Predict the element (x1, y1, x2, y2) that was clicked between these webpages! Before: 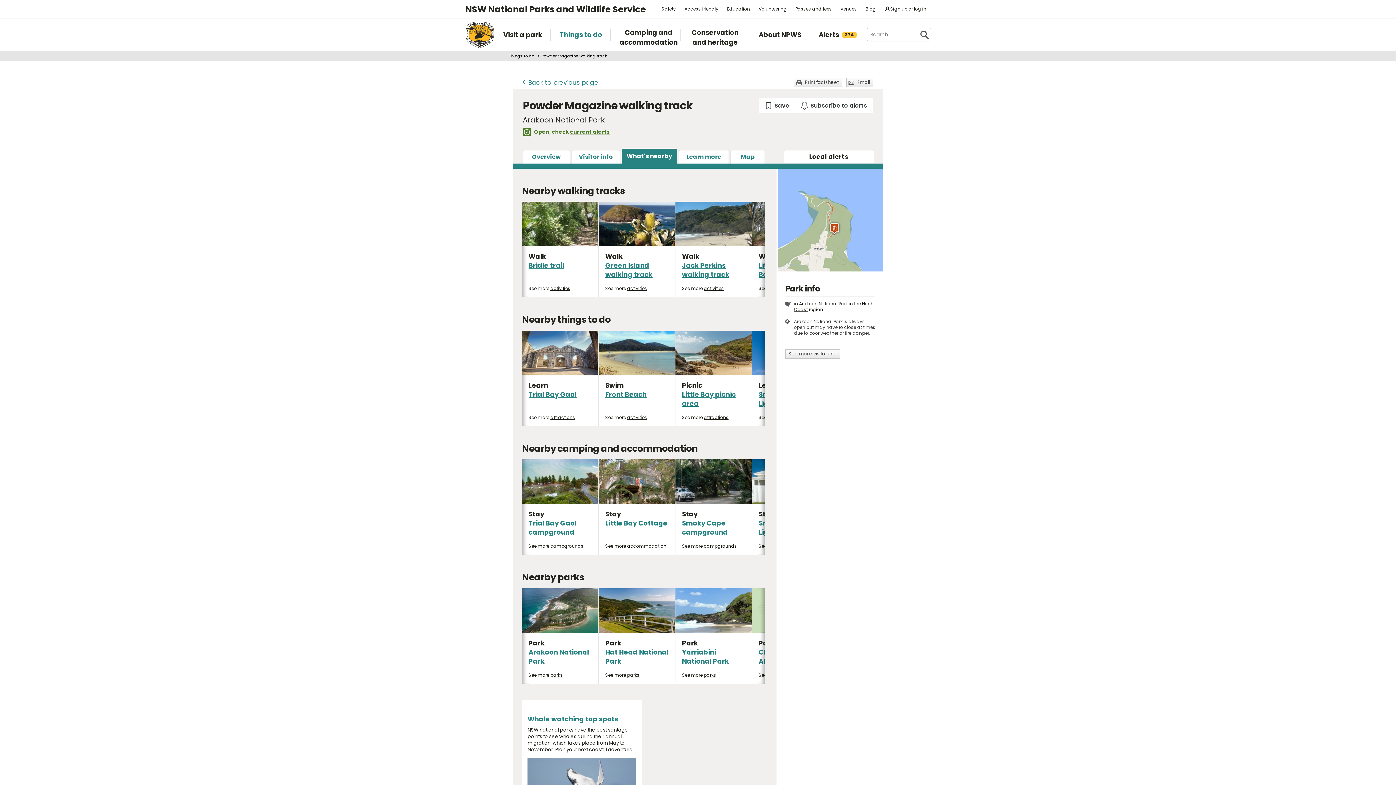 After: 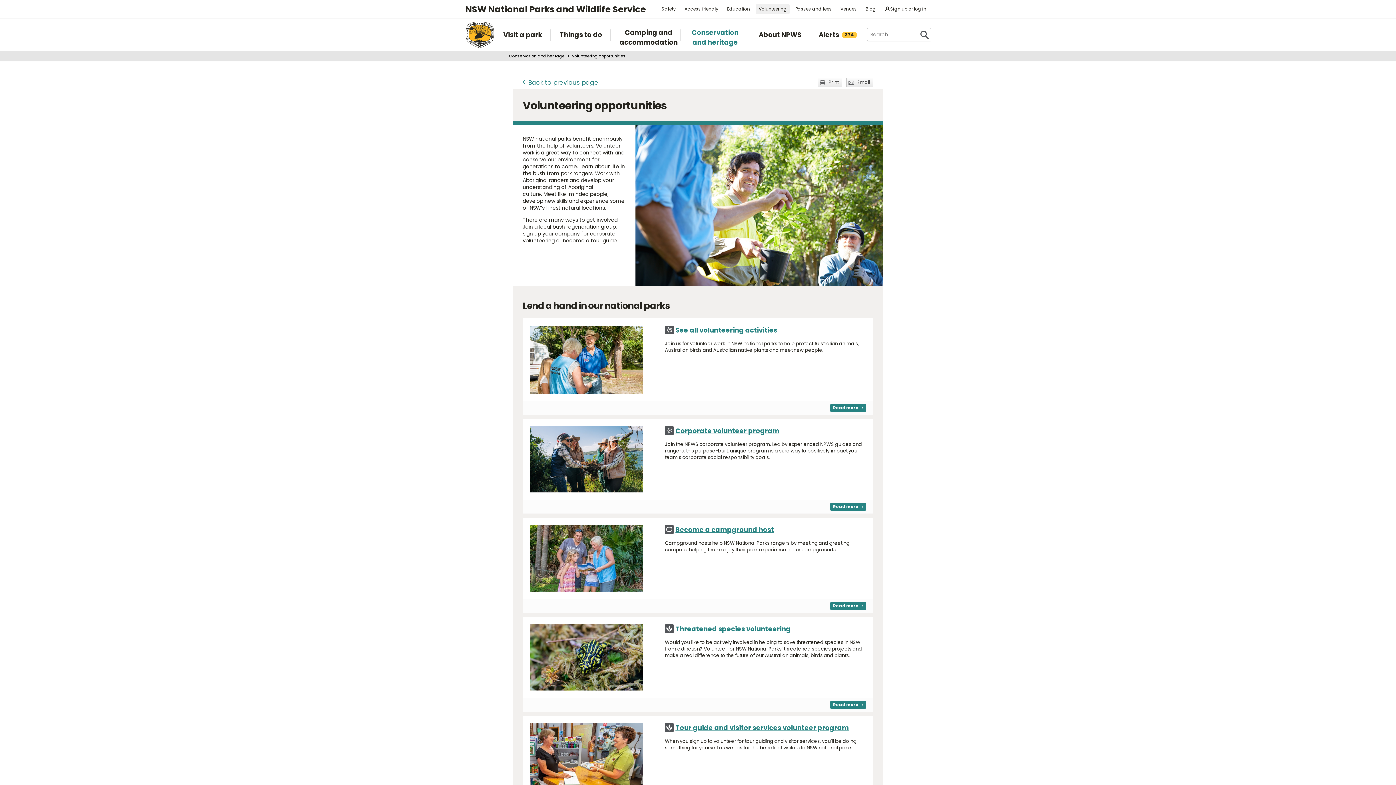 Action: bbox: (756, 4, 789, 13) label: Volunteering